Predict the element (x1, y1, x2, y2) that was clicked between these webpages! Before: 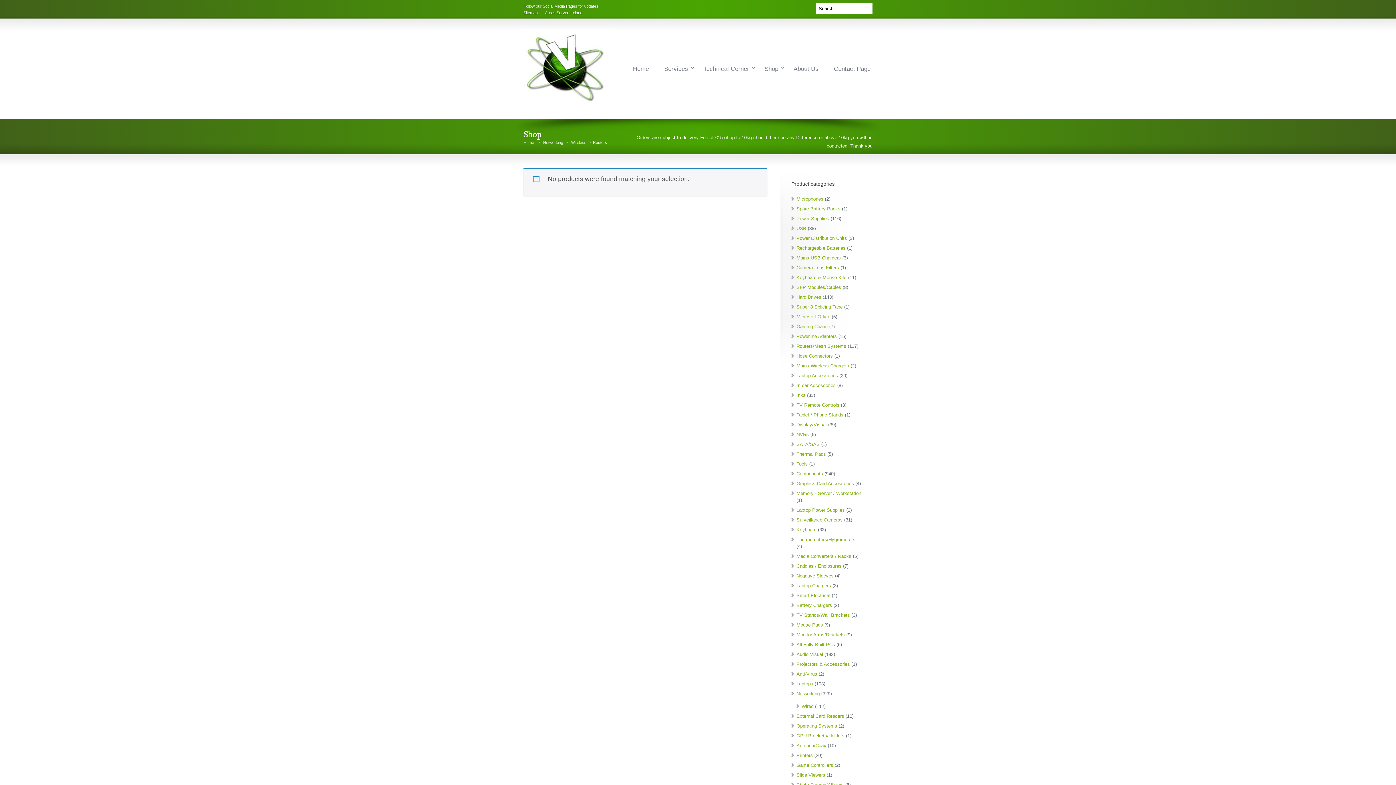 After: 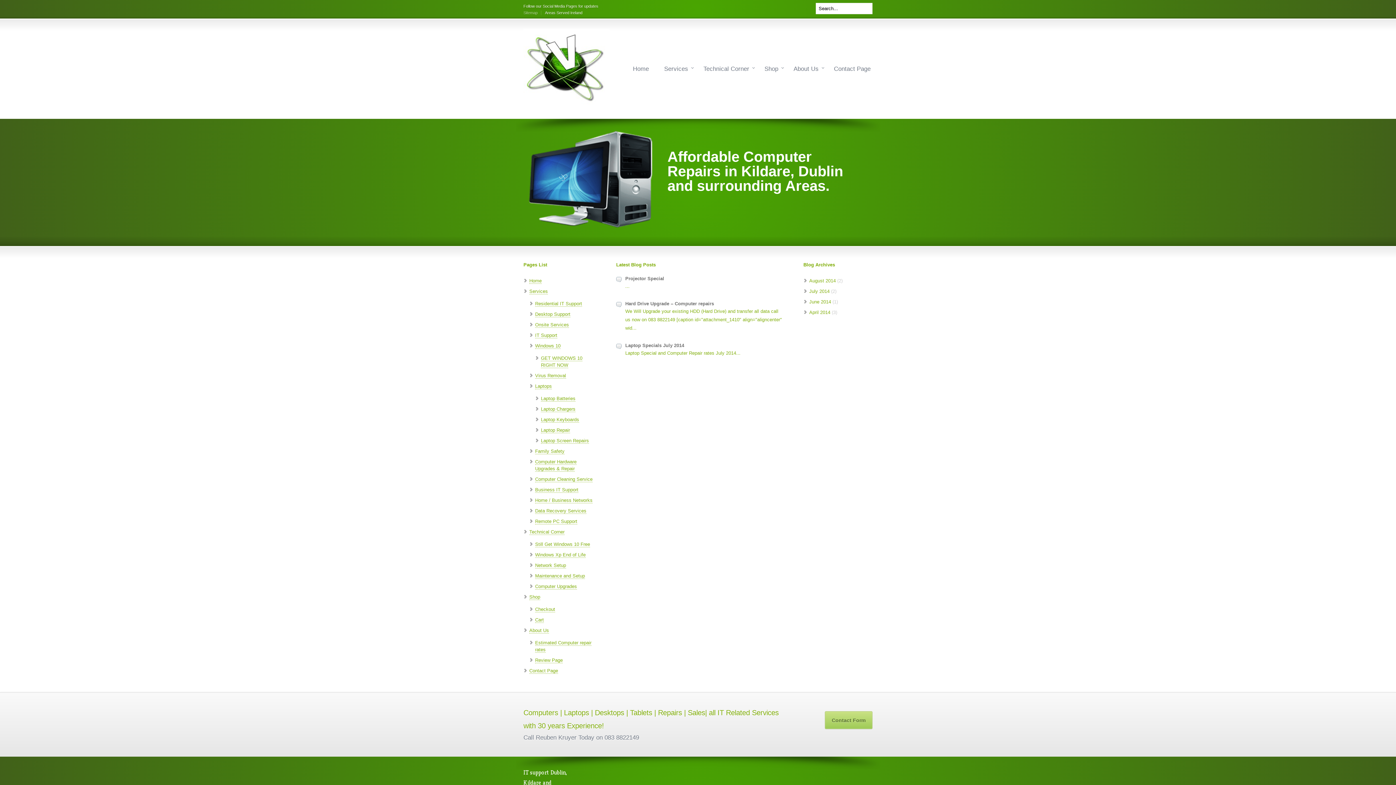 Action: bbox: (523, 10, 541, 14) label: Sitemap